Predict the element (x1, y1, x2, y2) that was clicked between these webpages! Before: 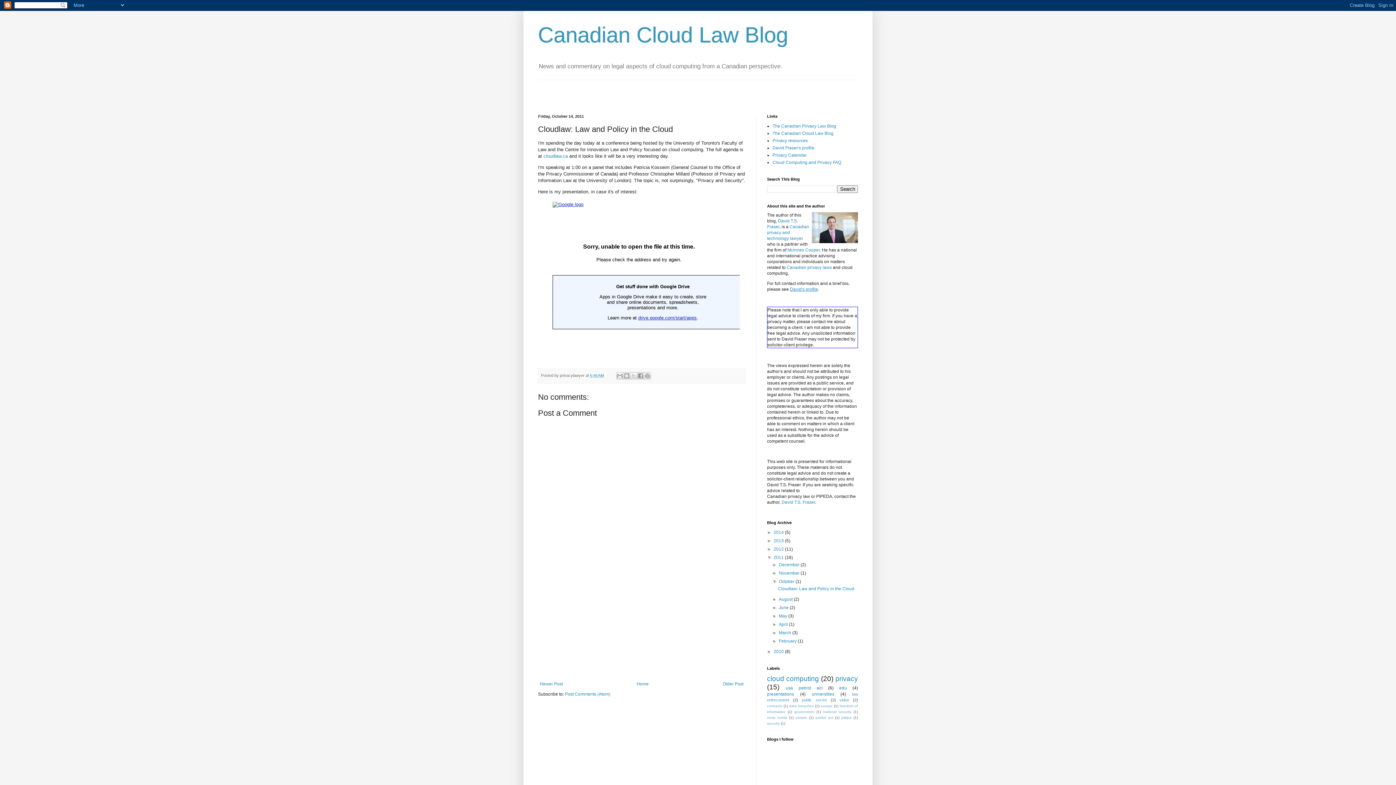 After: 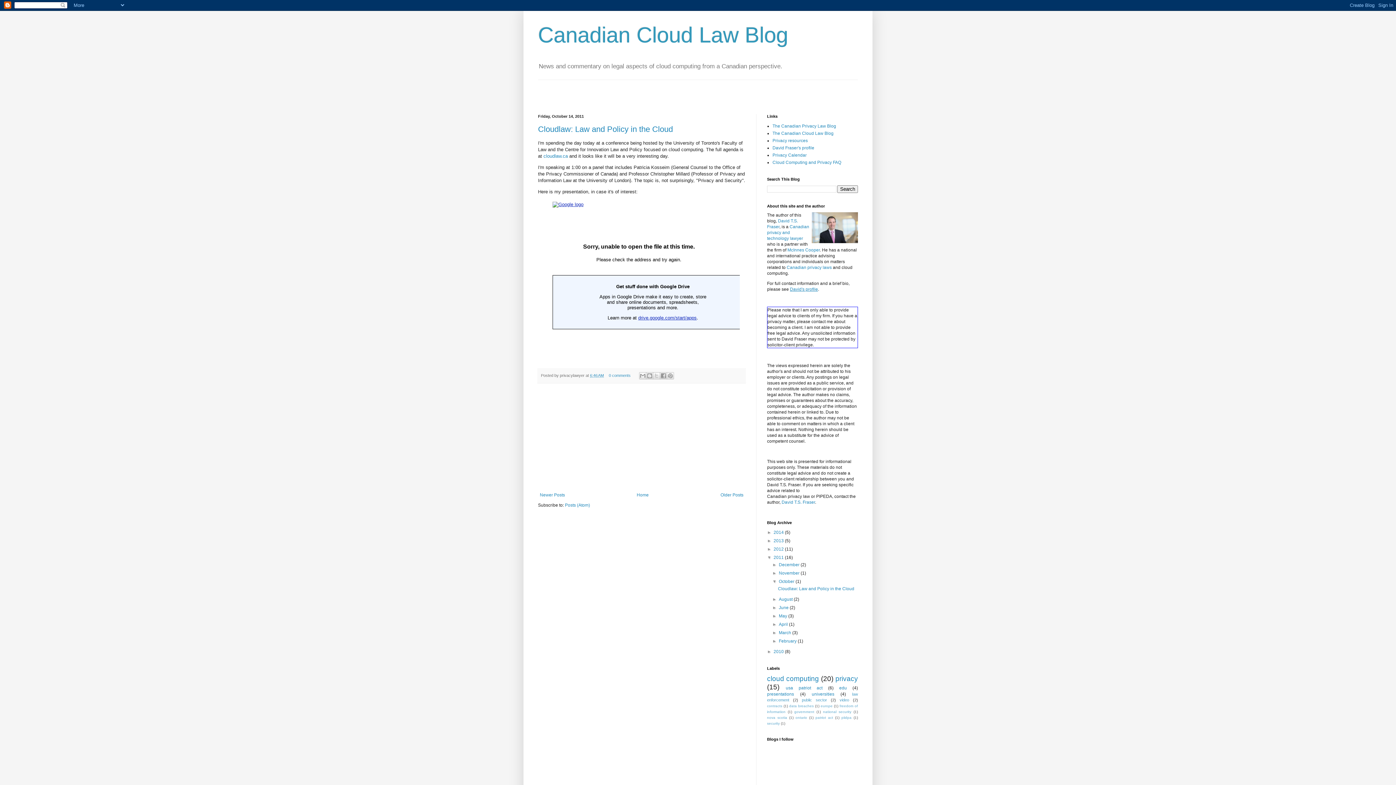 Action: label: October  bbox: (779, 579, 795, 584)